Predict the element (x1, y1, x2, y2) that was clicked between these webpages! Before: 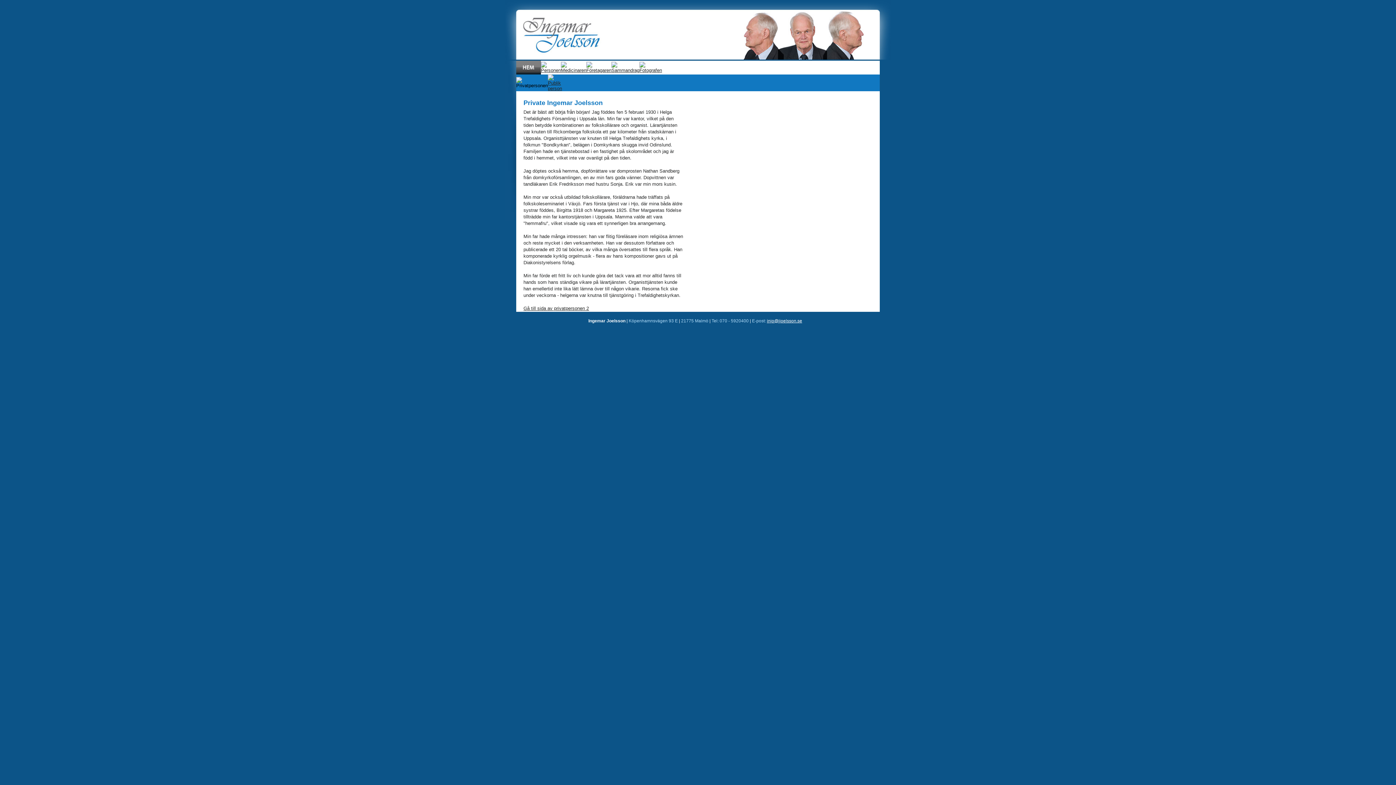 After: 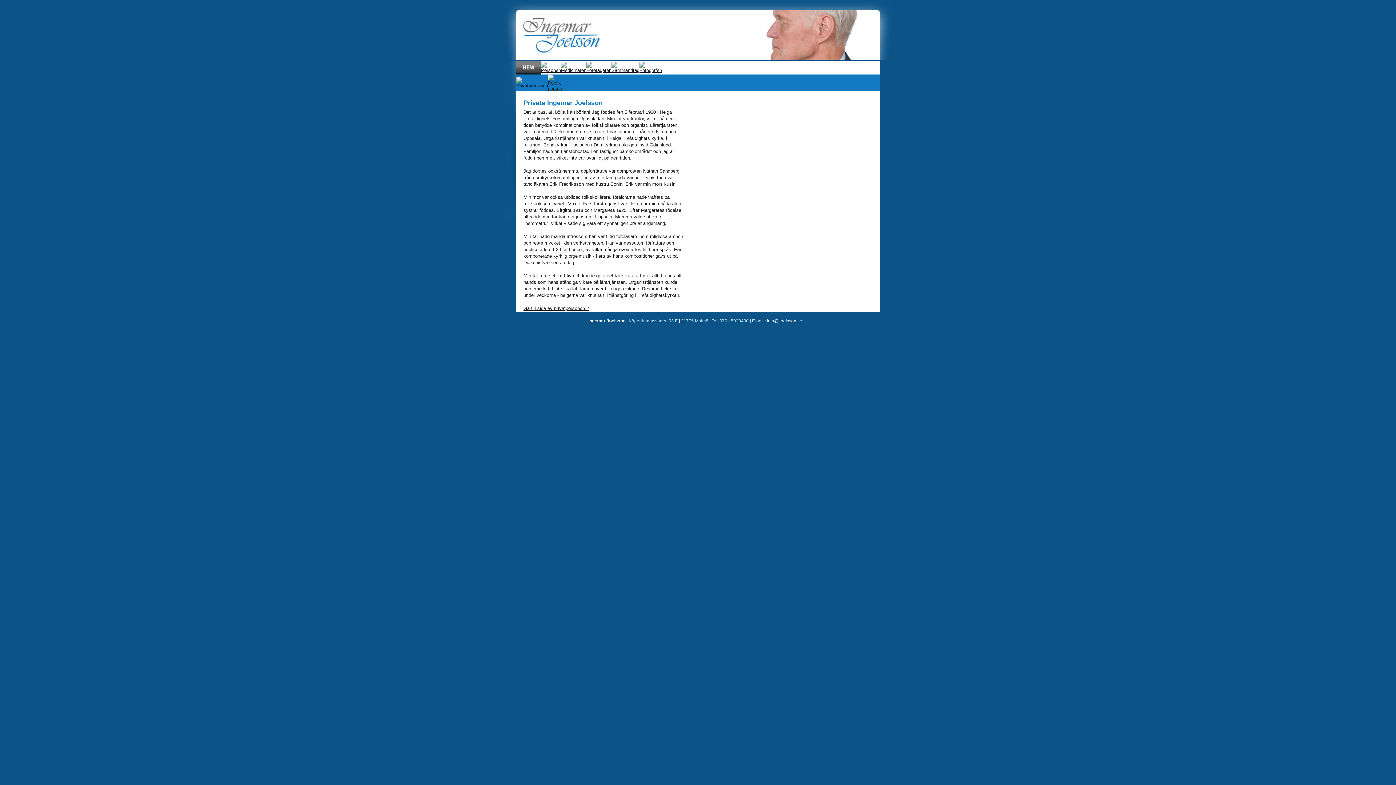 Action: label: injo@ijoelsson.se bbox: (767, 318, 802, 323)